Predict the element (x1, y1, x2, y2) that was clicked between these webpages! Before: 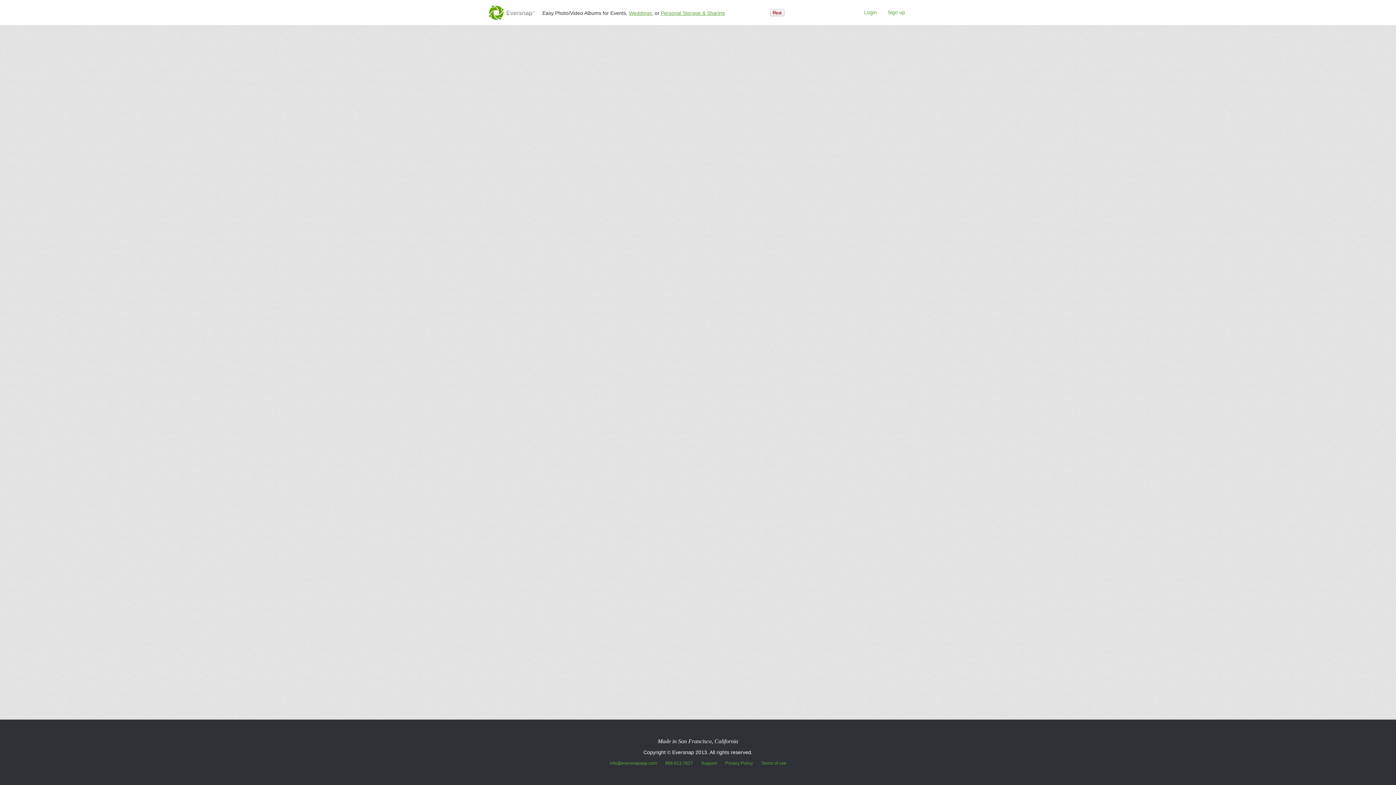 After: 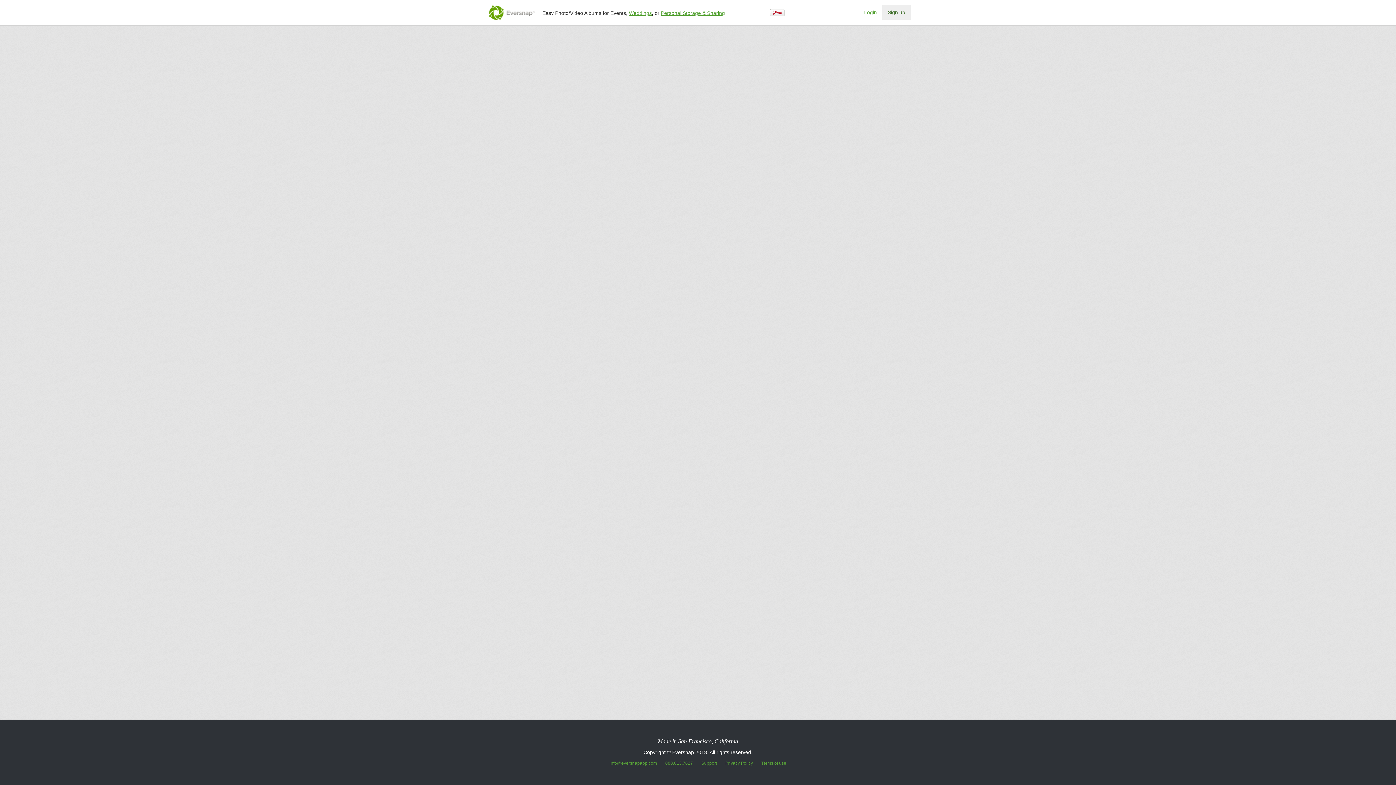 Action: bbox: (882, 5, 910, 19) label: Sign up